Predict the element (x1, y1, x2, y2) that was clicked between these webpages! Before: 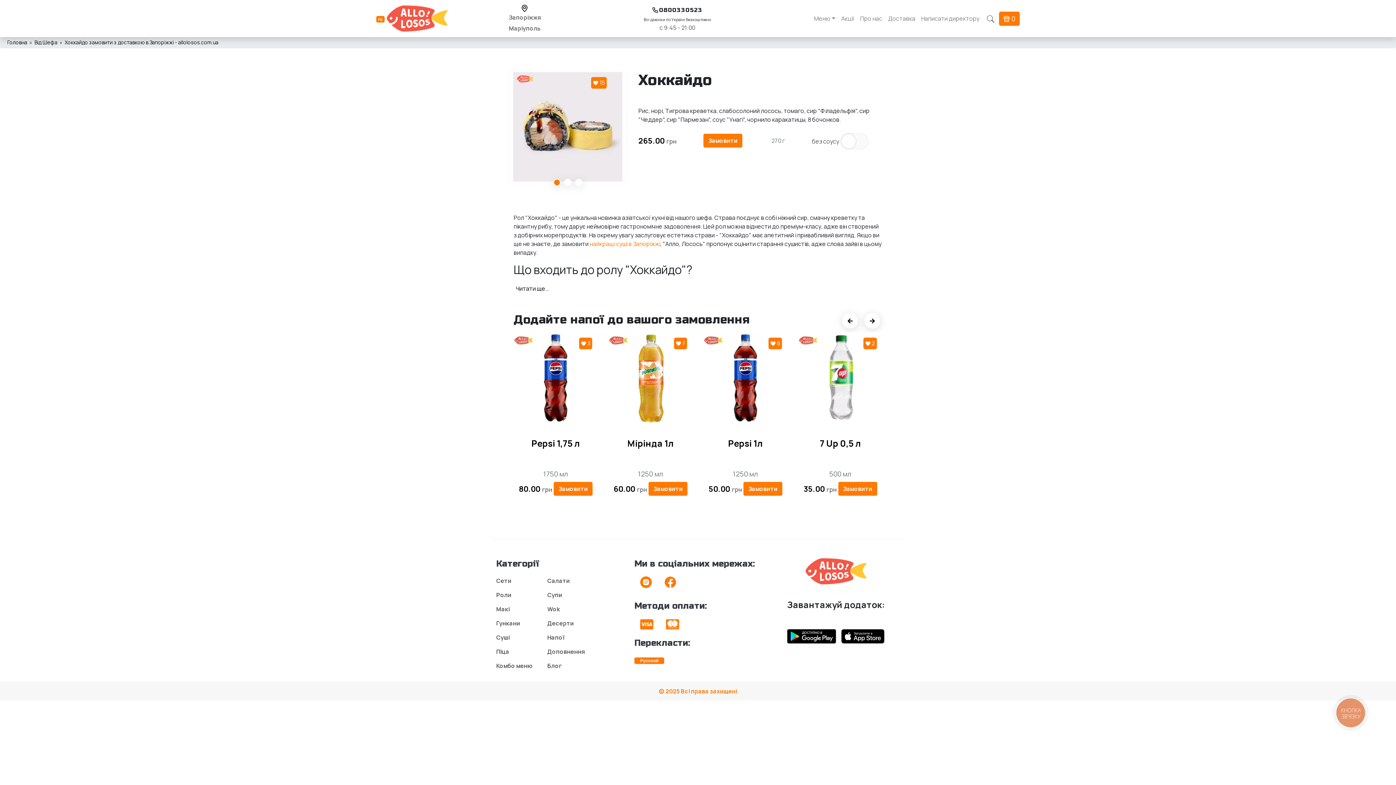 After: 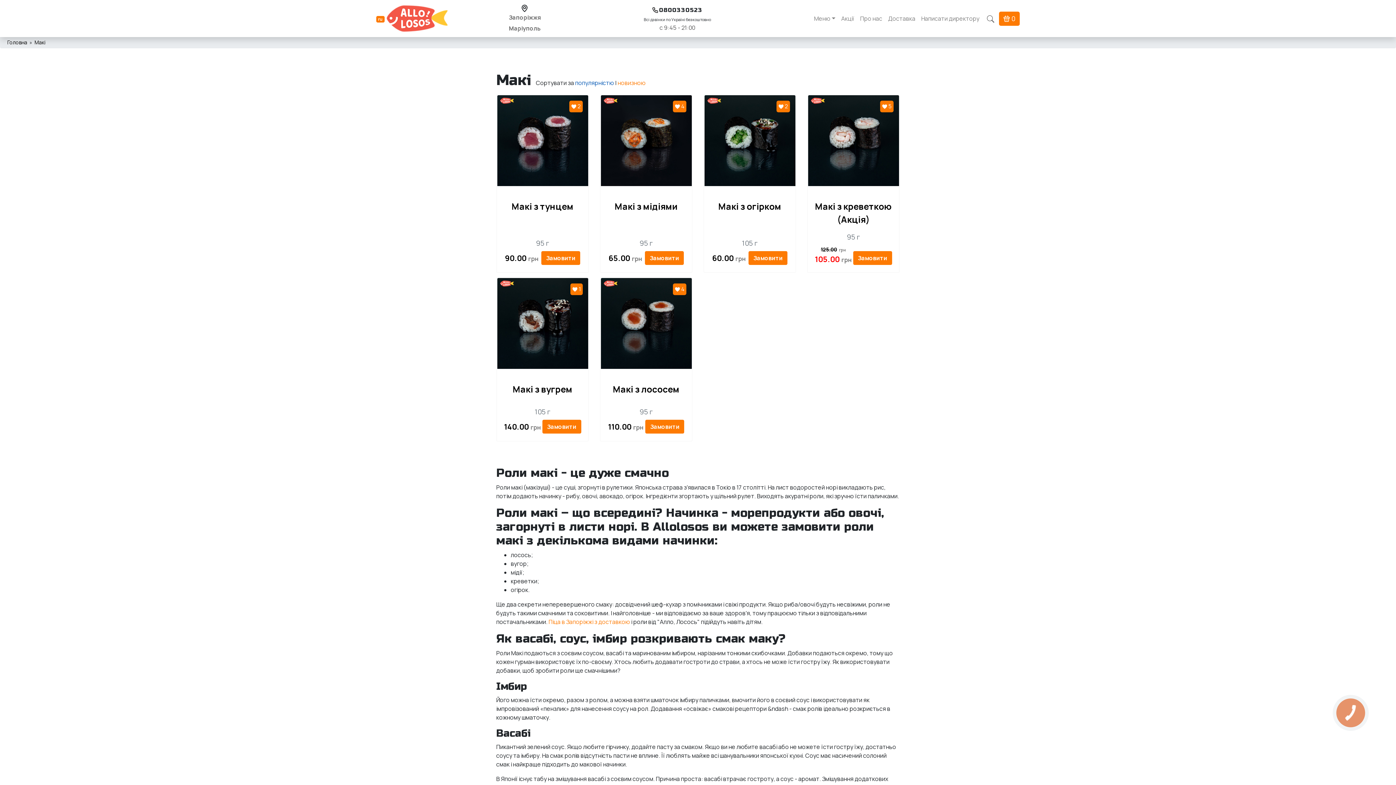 Action: label: Макі bbox: (496, 605, 509, 613)